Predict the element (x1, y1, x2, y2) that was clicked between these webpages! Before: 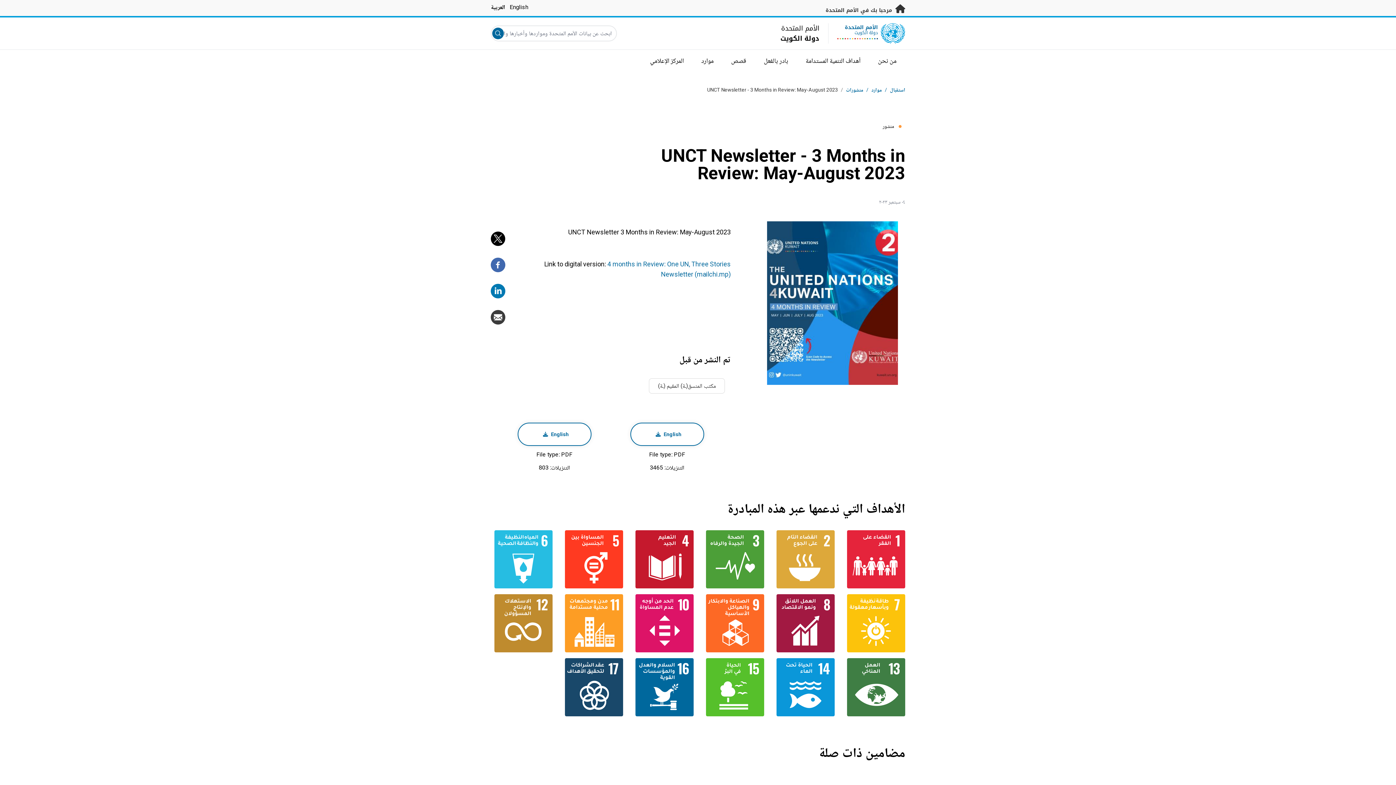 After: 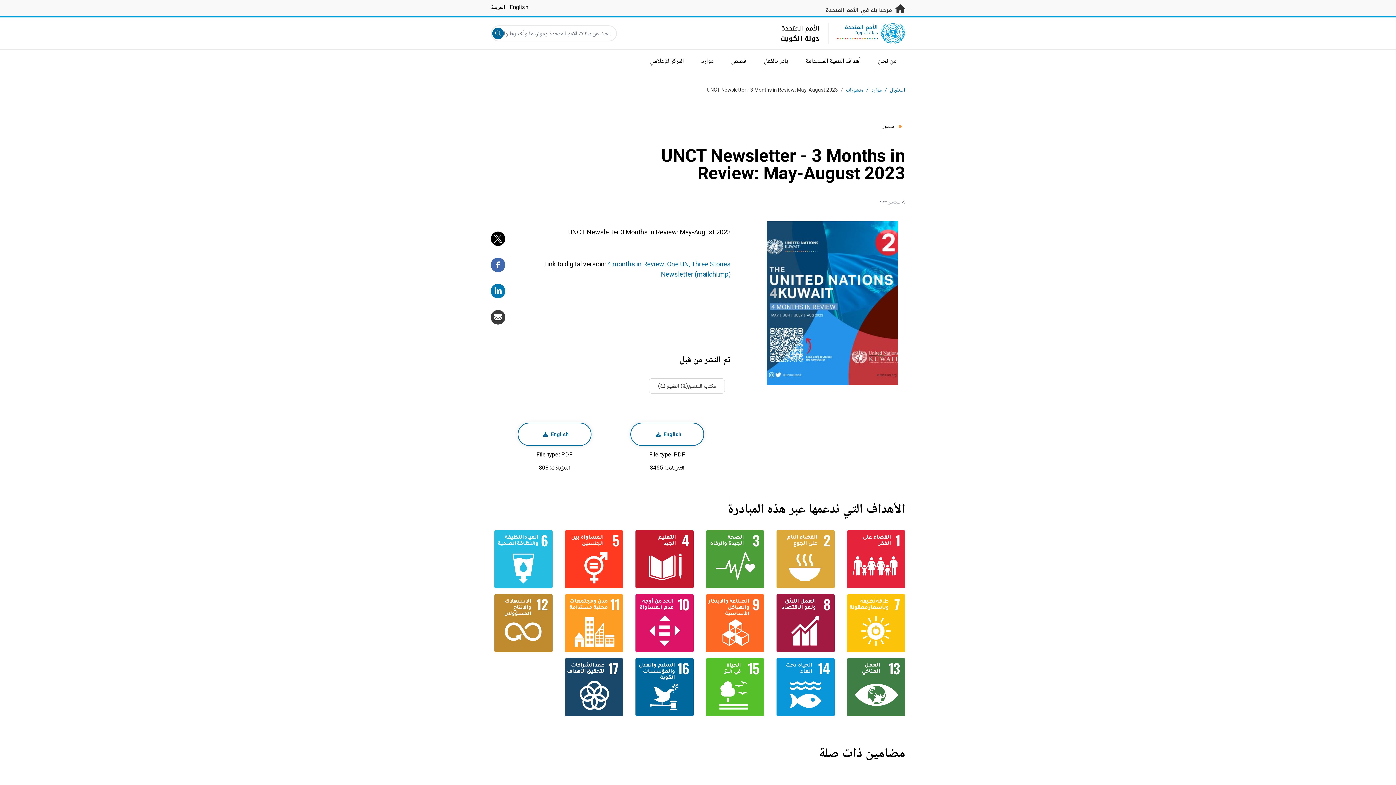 Action: bbox: (490, 231, 505, 246)